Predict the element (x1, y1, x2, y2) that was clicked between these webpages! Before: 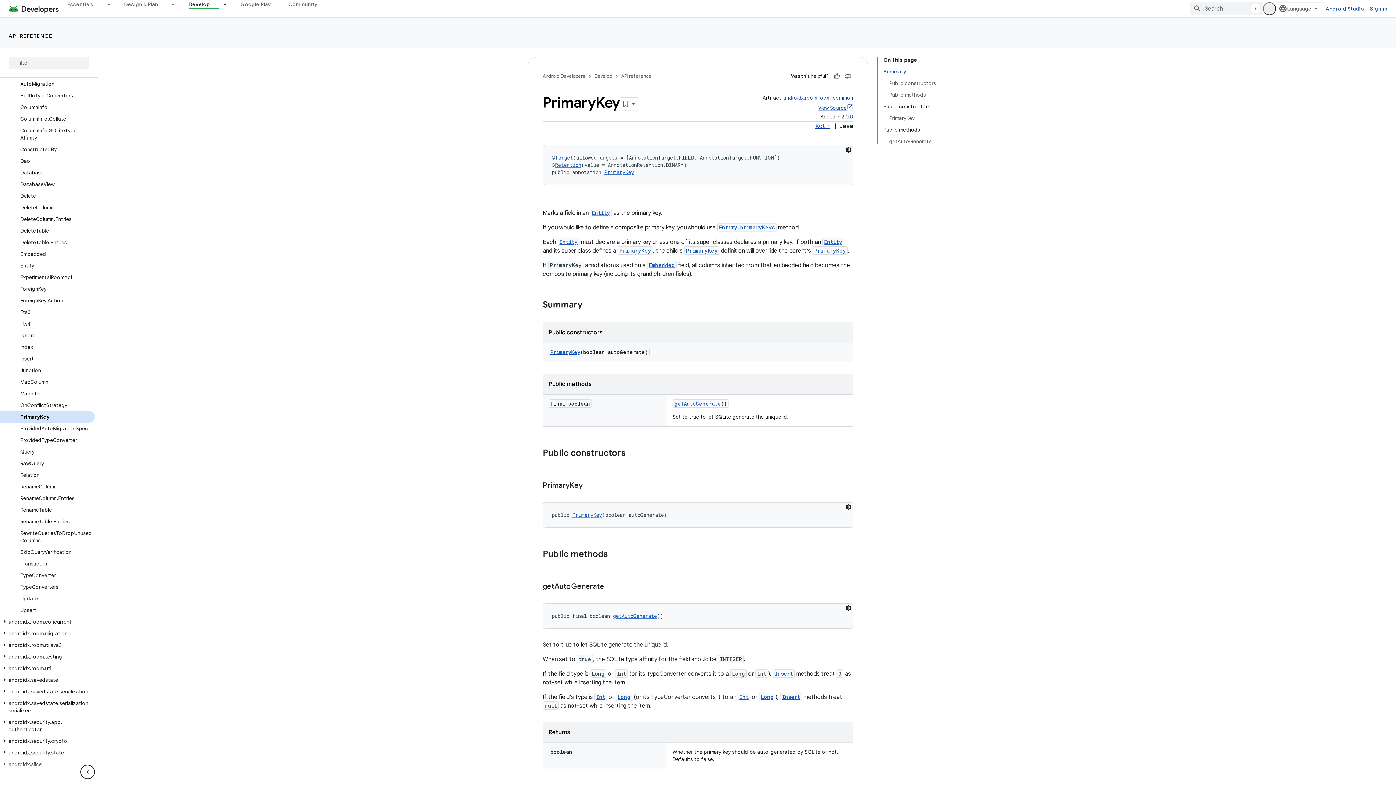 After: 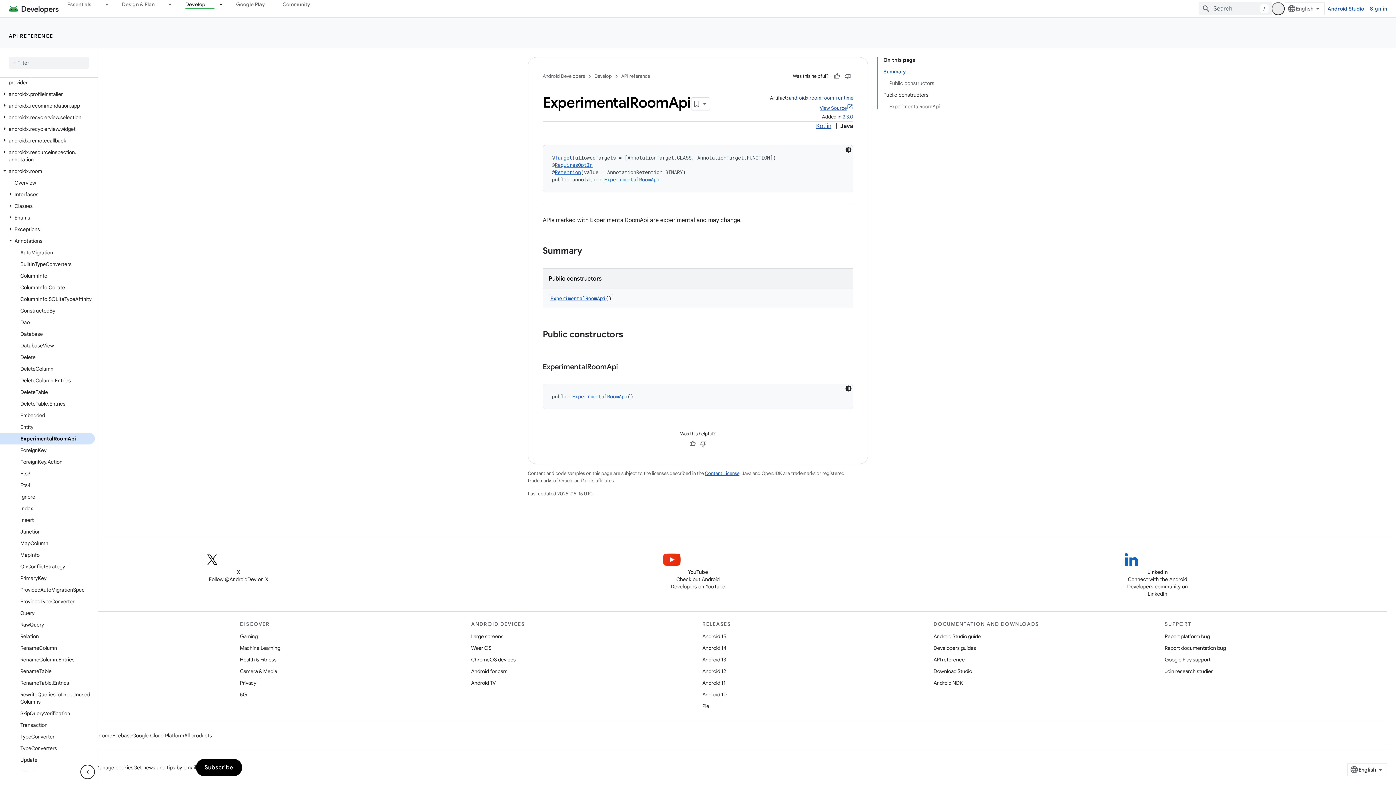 Action: label: ExperimentalRoomApi bbox: (0, 271, 94, 283)